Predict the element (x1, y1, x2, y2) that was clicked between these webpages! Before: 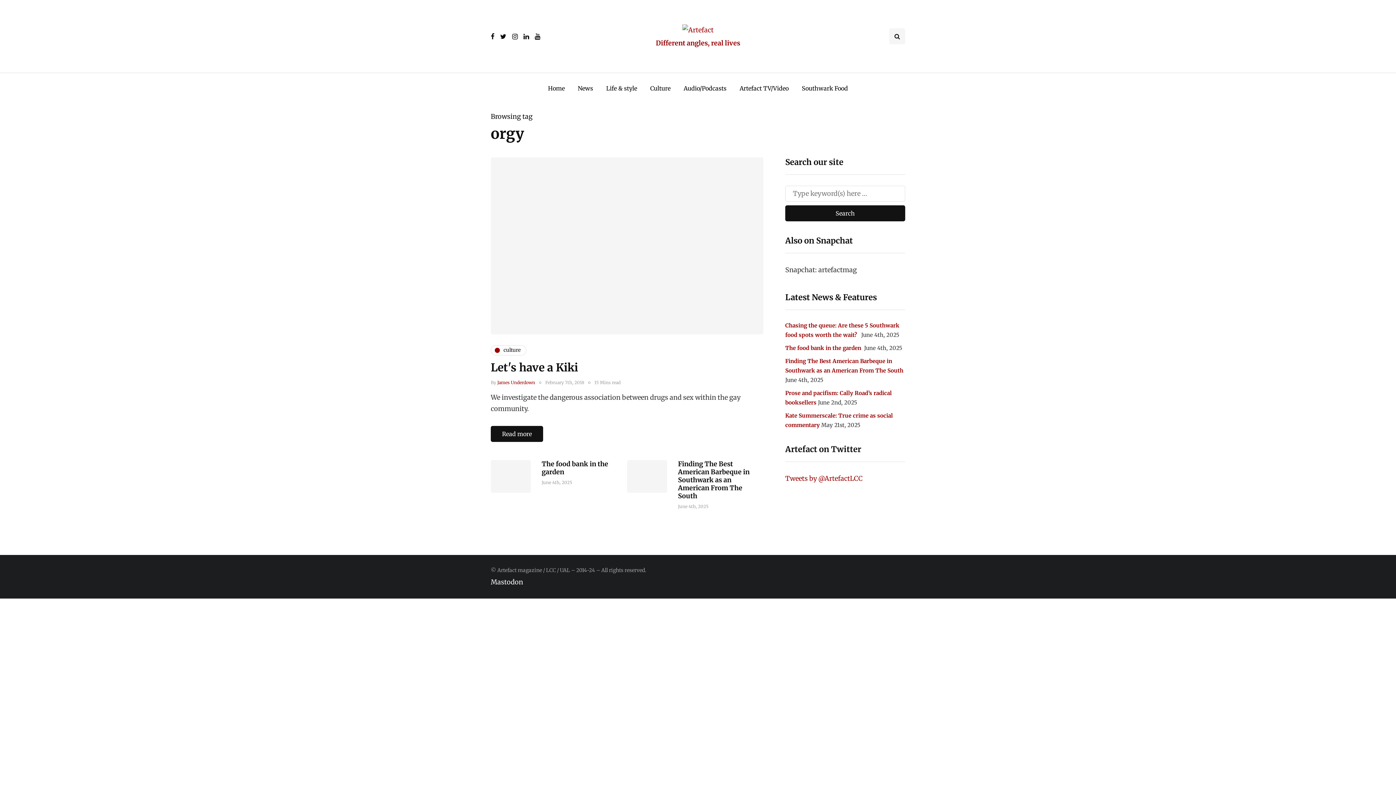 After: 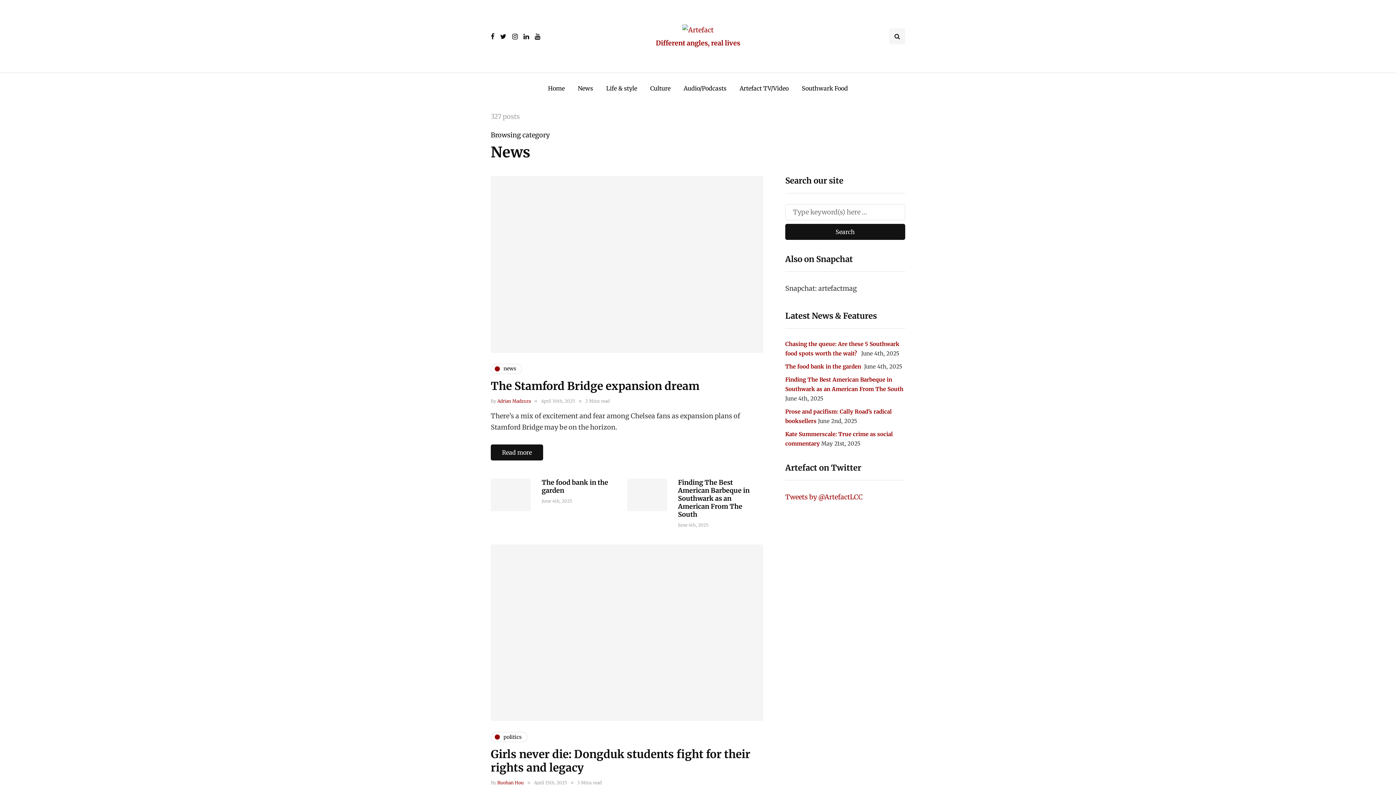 Action: bbox: (571, 80, 599, 96) label: News